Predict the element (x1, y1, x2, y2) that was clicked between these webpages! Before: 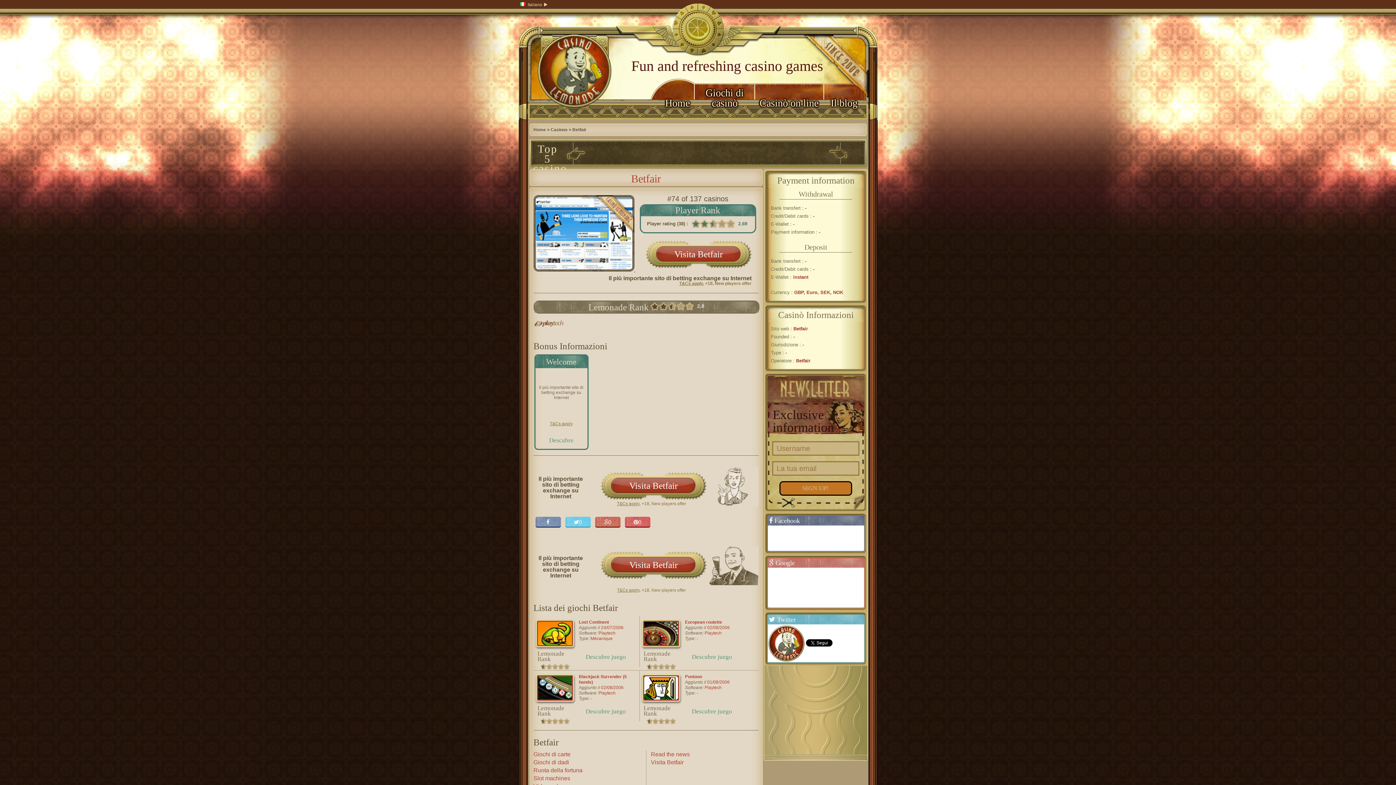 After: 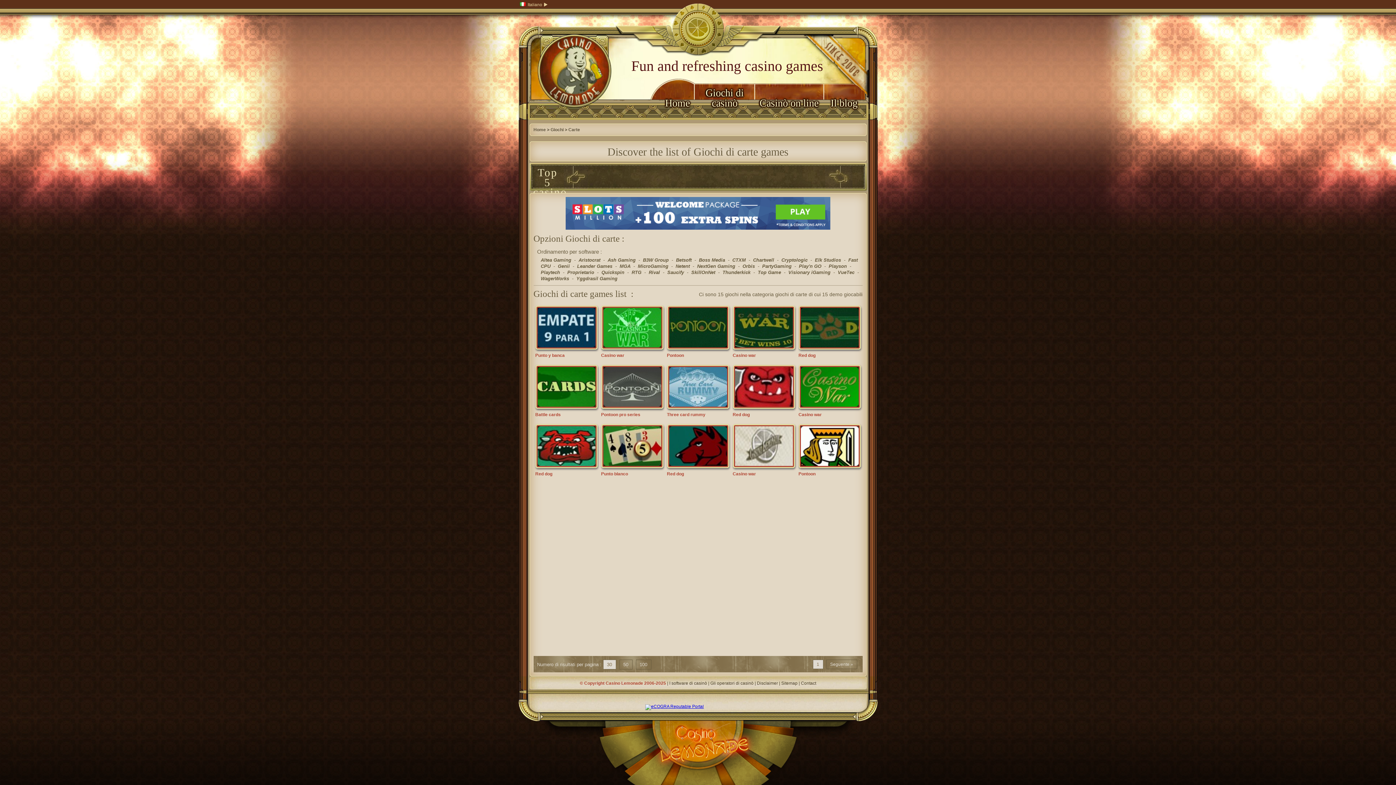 Action: label: Giochi di carte bbox: (533, 751, 570, 757)